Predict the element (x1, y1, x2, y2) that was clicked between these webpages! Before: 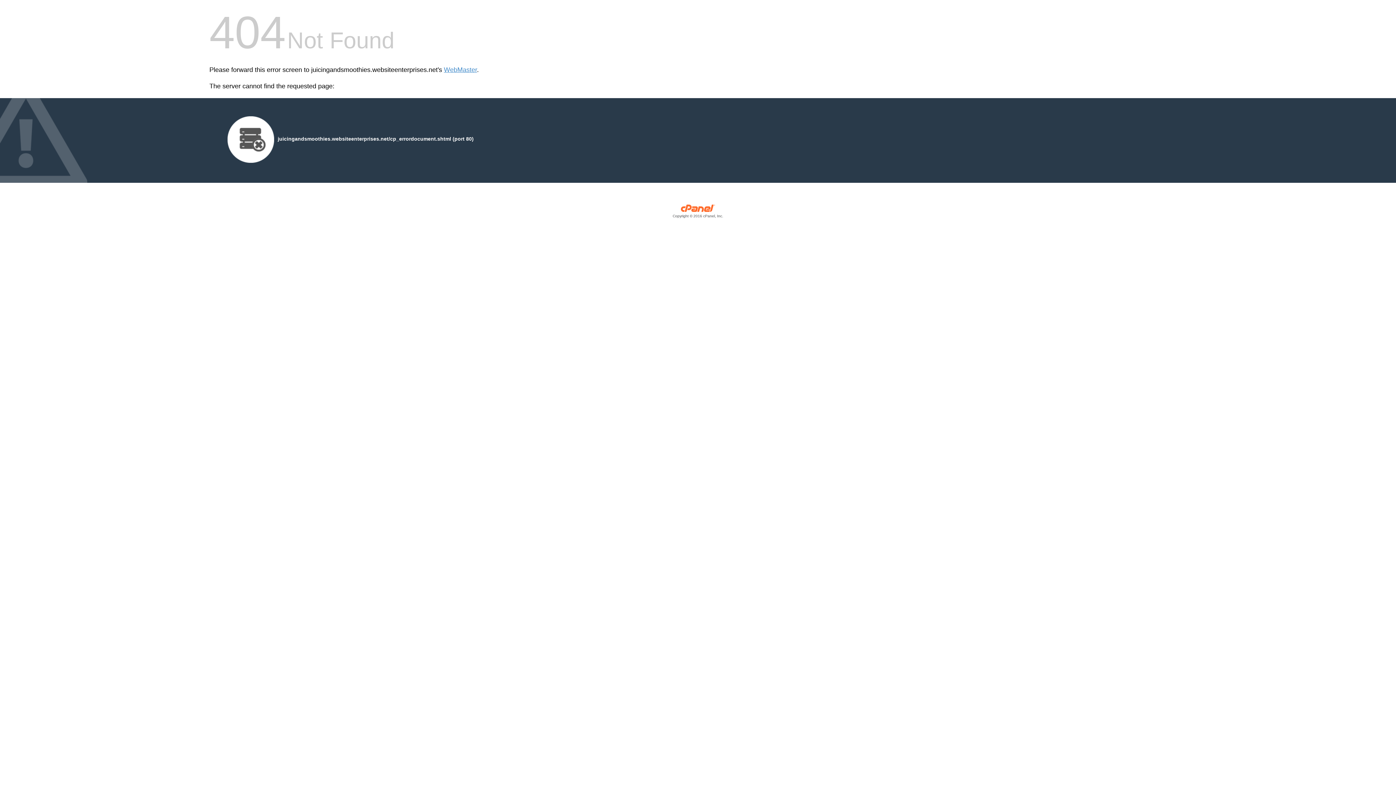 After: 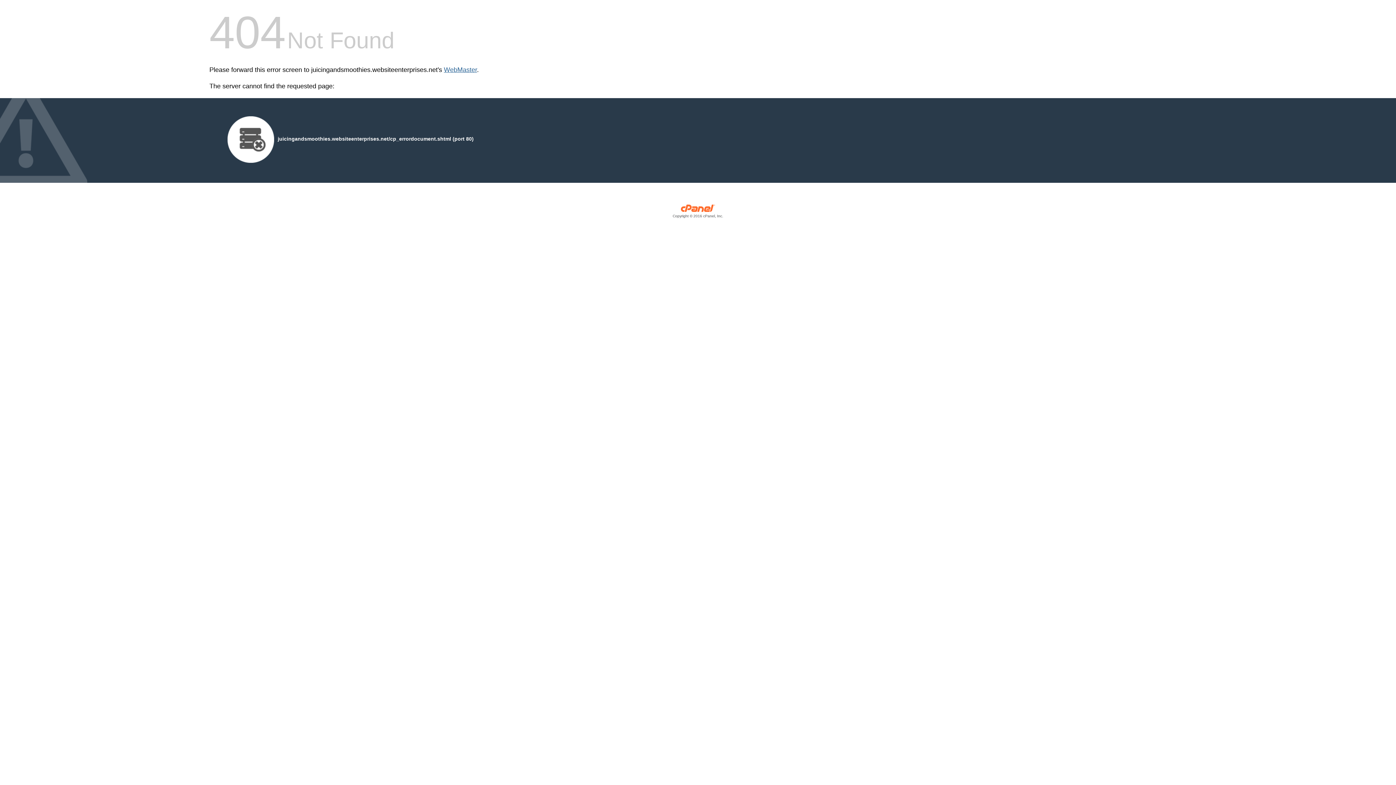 Action: label: WebMaster bbox: (444, 66, 477, 73)